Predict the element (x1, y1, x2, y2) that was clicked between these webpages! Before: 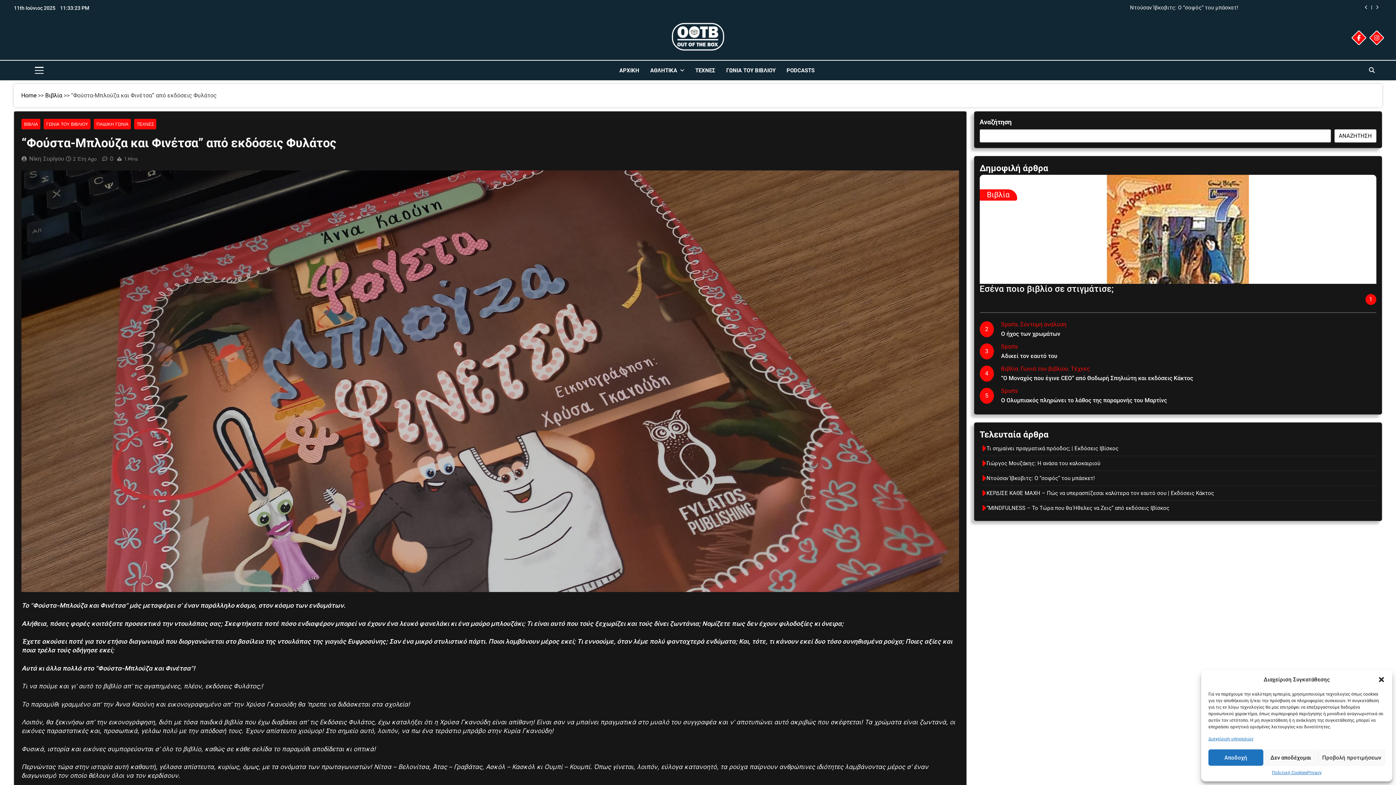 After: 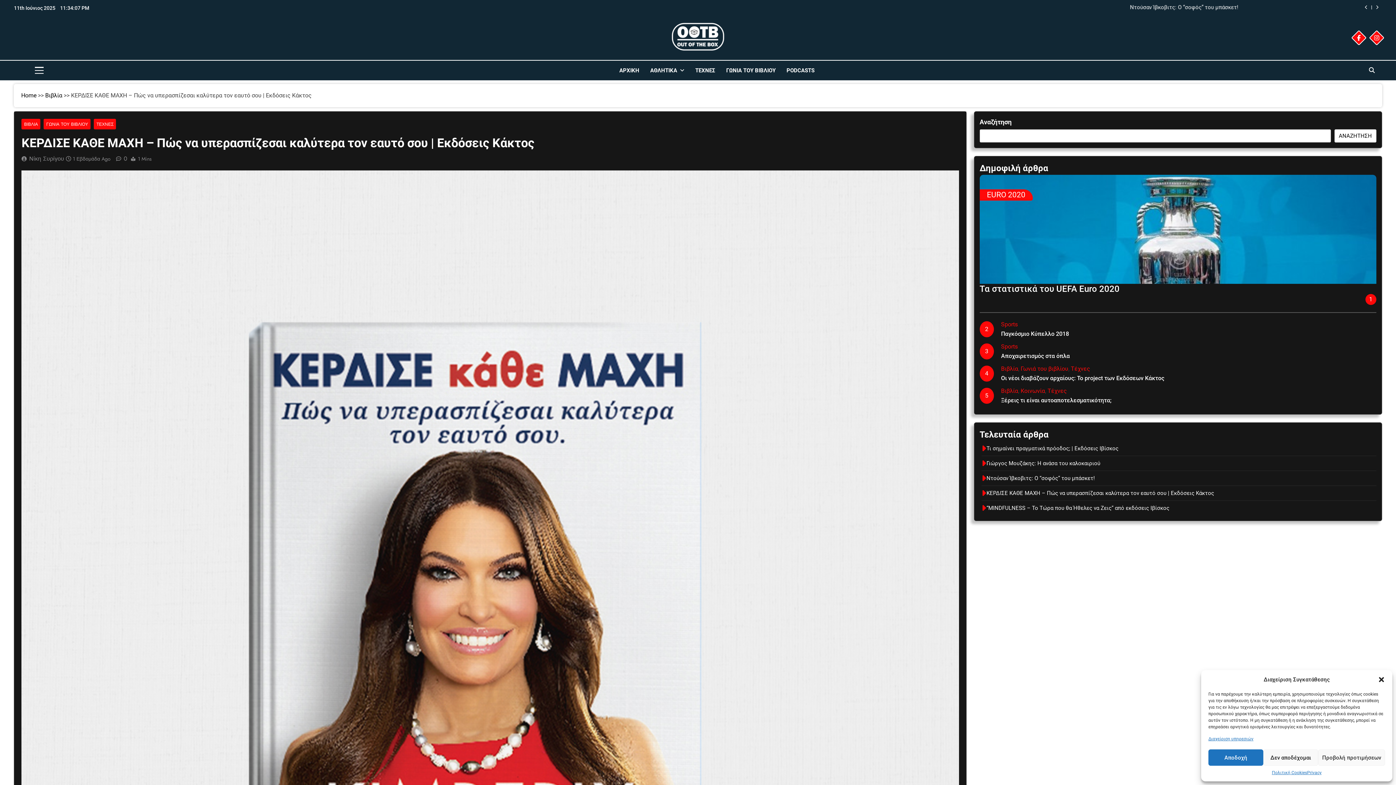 Action: label: ΚΕΡΔΙΣΕ ΚΑΘΕ ΜΑΧΗ – Πώς να υπερασπίζεσαι καλύτερα τον εαυτό σου | Εκδόσεις Κάκτος bbox: (986, 490, 1214, 496)